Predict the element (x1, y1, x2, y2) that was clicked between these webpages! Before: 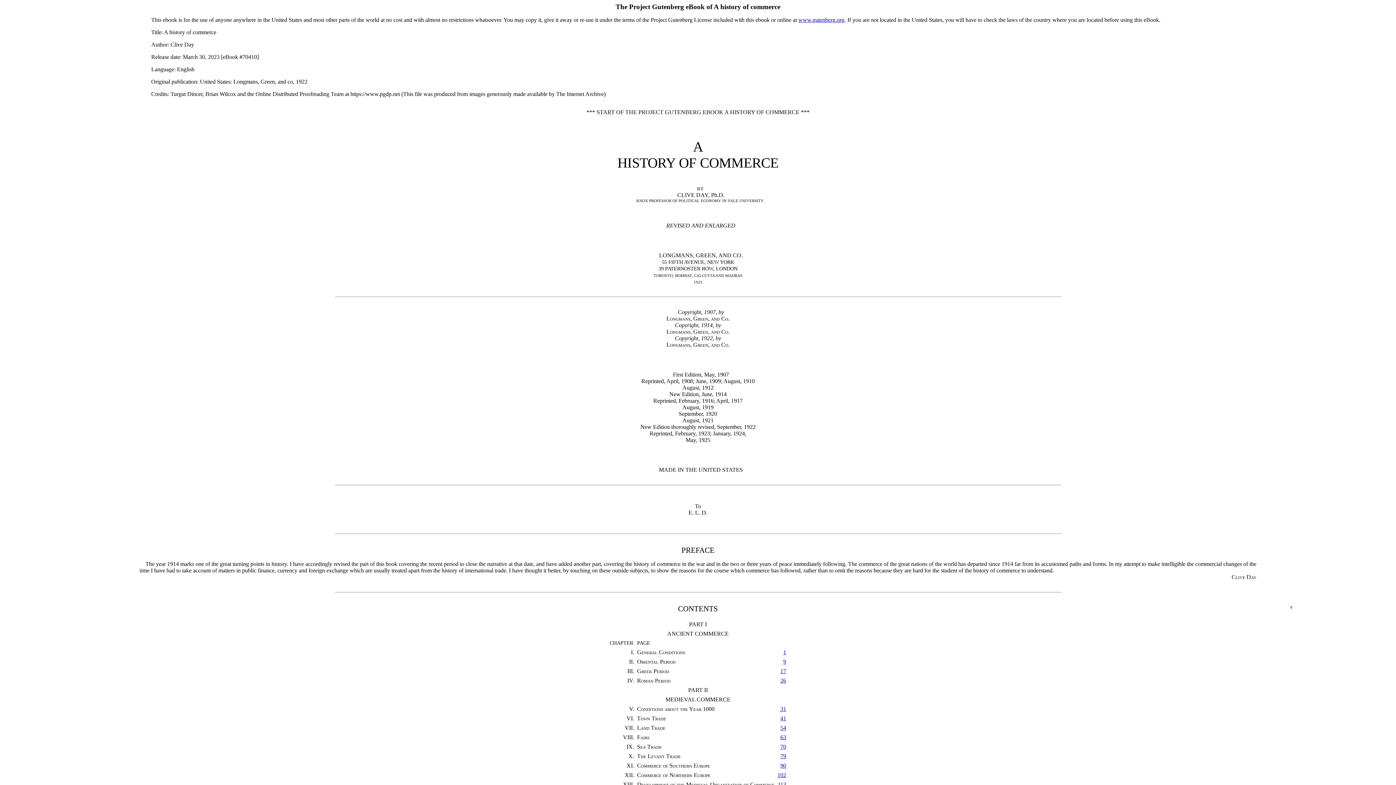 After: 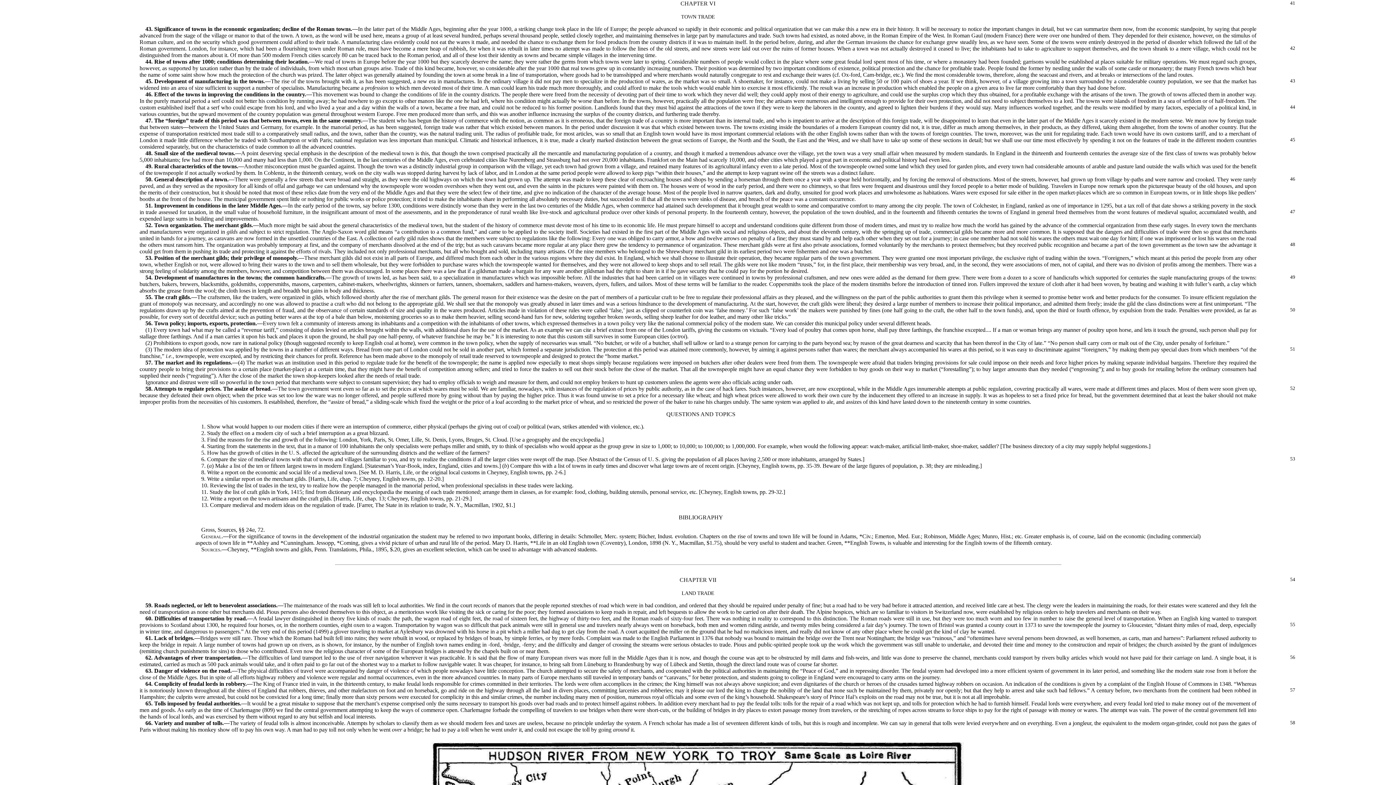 Action: bbox: (780, 715, 786, 721) label: 41